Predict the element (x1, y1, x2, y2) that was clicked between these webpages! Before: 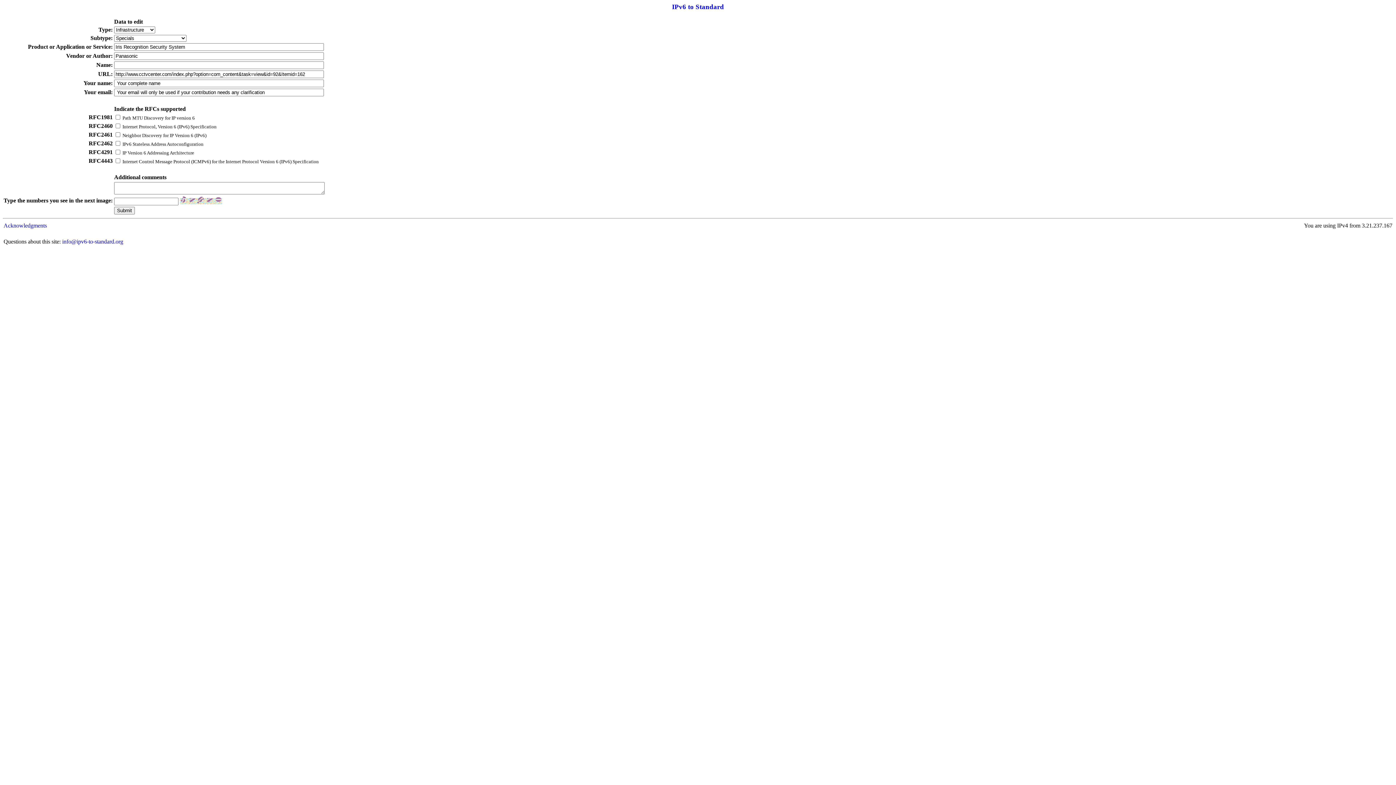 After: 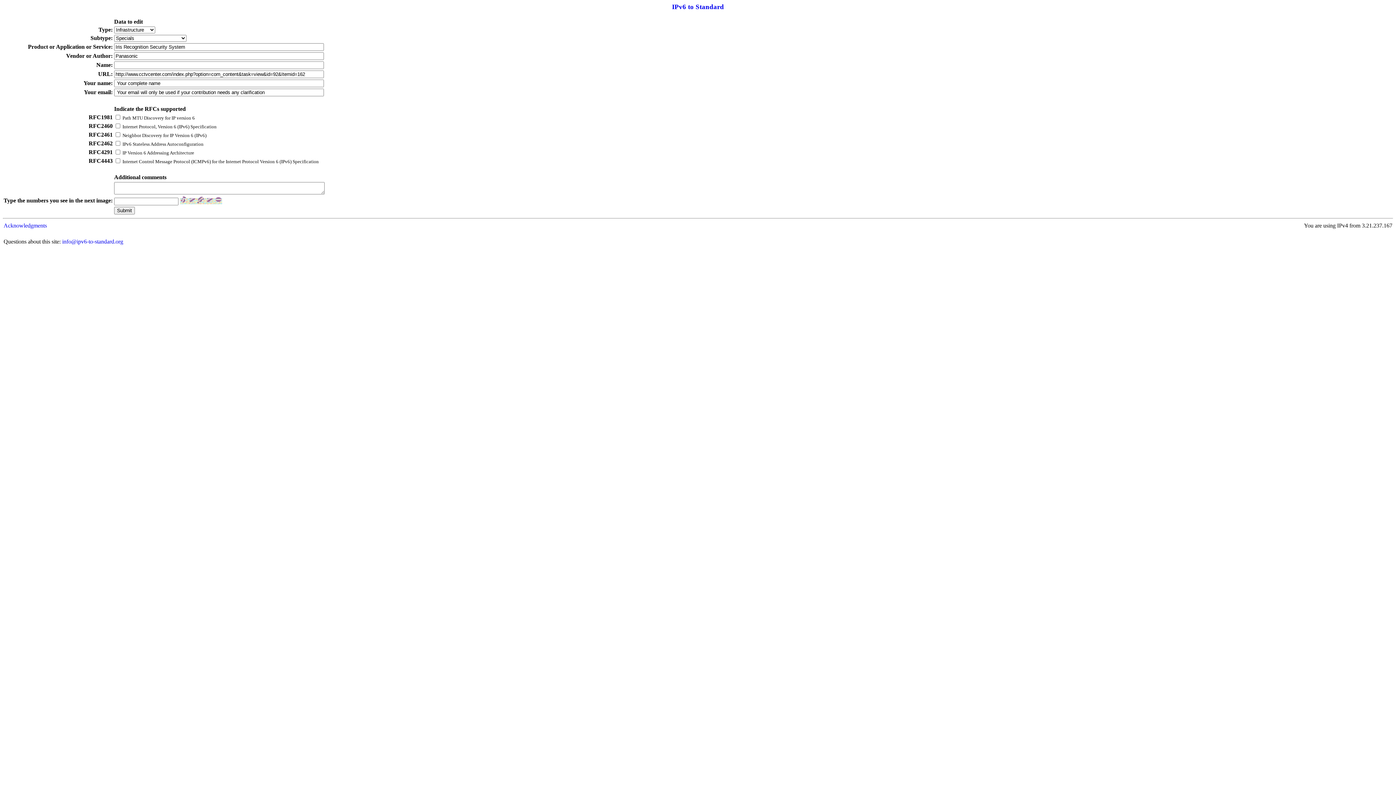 Action: label: info@ipv6-to-standard.org bbox: (62, 238, 123, 244)